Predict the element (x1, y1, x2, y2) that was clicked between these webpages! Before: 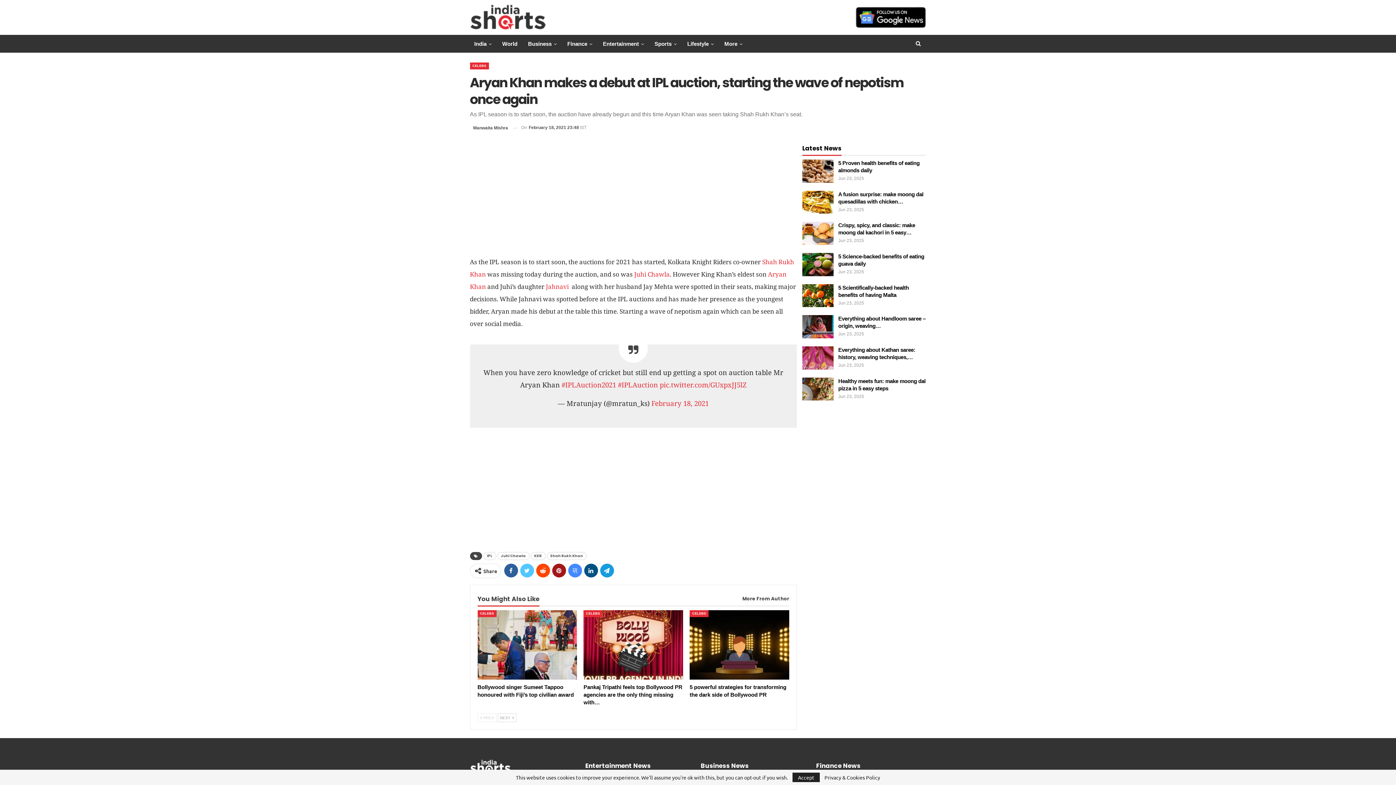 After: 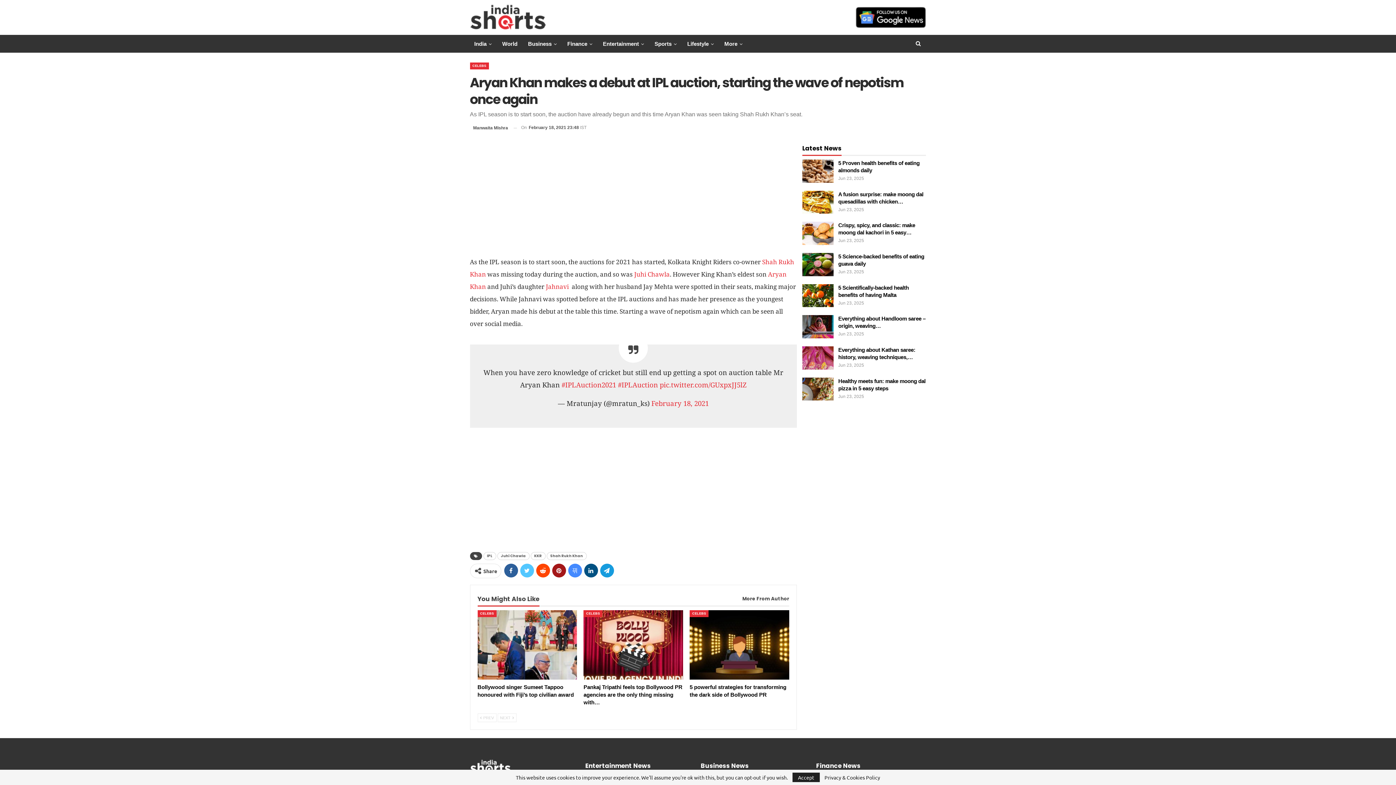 Action: bbox: (497, 713, 516, 722) label: NEXT 